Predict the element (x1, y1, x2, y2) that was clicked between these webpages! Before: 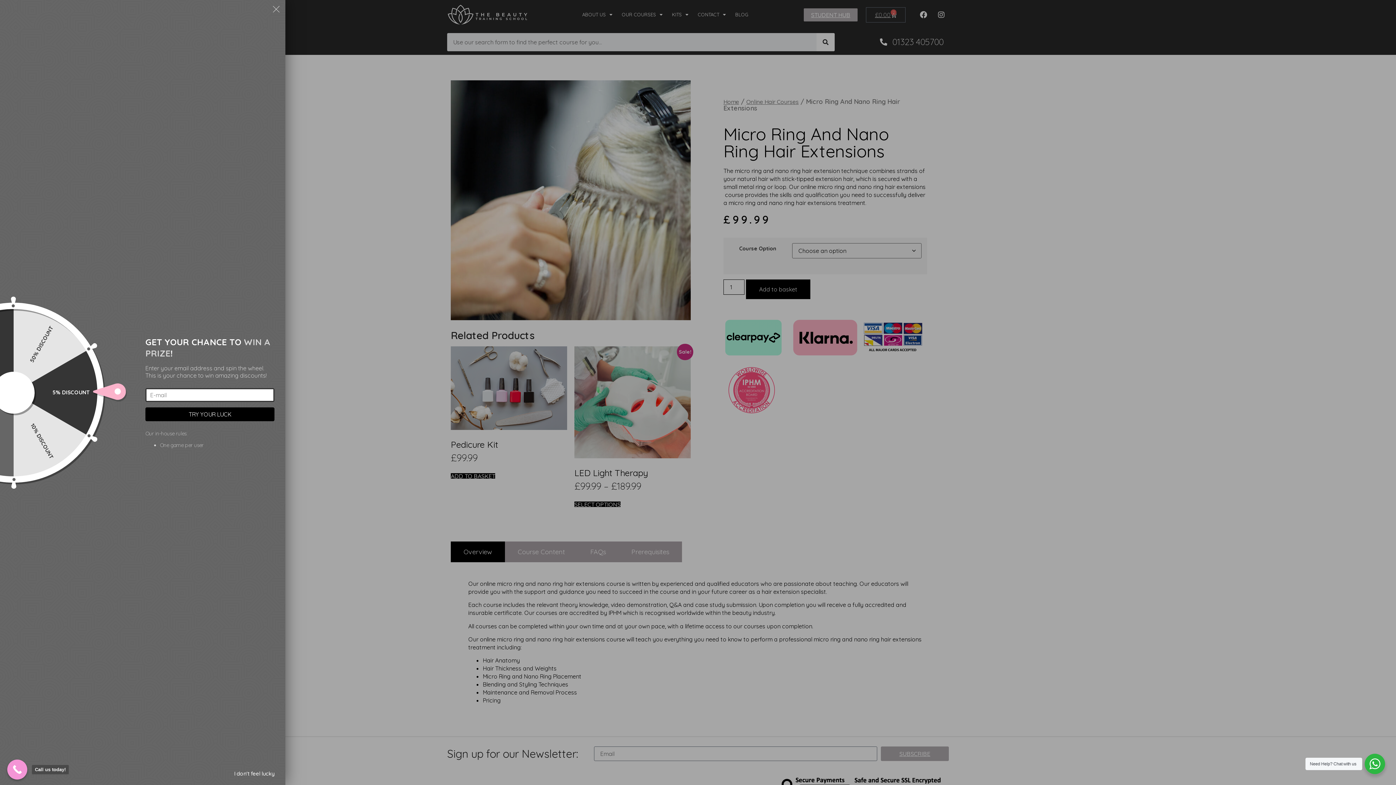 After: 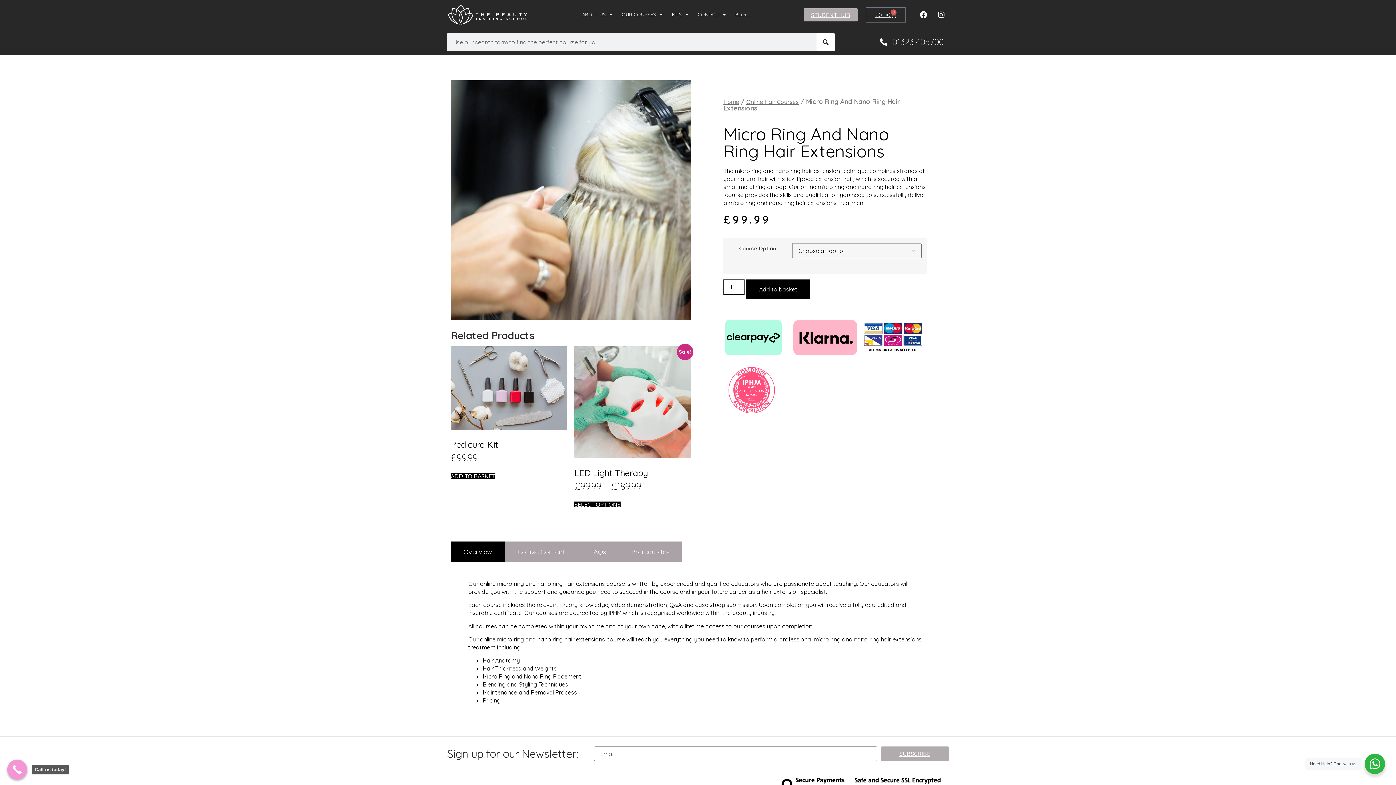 Action: bbox: (230, 766, 278, 781) label: I don't feel lucky